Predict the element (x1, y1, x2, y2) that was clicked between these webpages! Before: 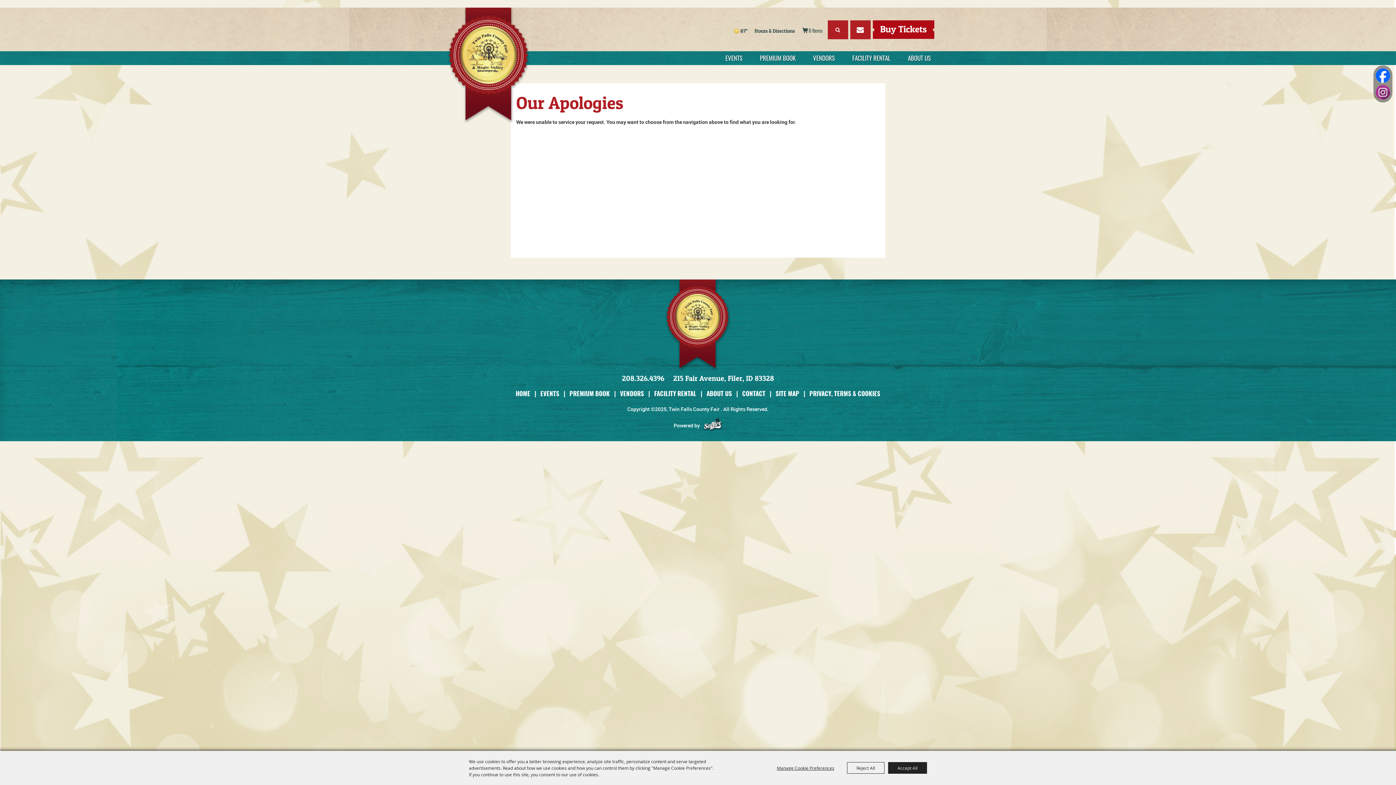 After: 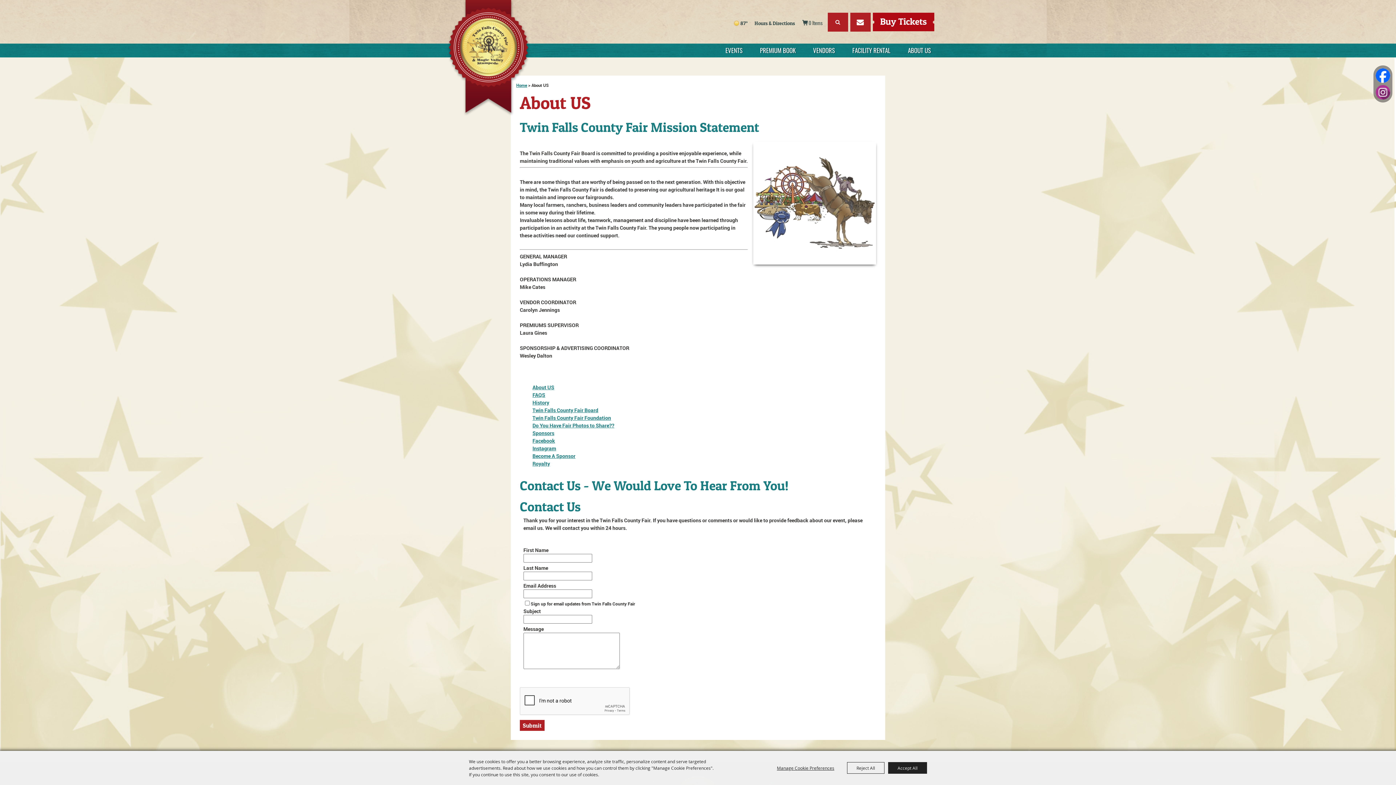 Action: label: ABOUT US bbox: (706, 389, 732, 398)